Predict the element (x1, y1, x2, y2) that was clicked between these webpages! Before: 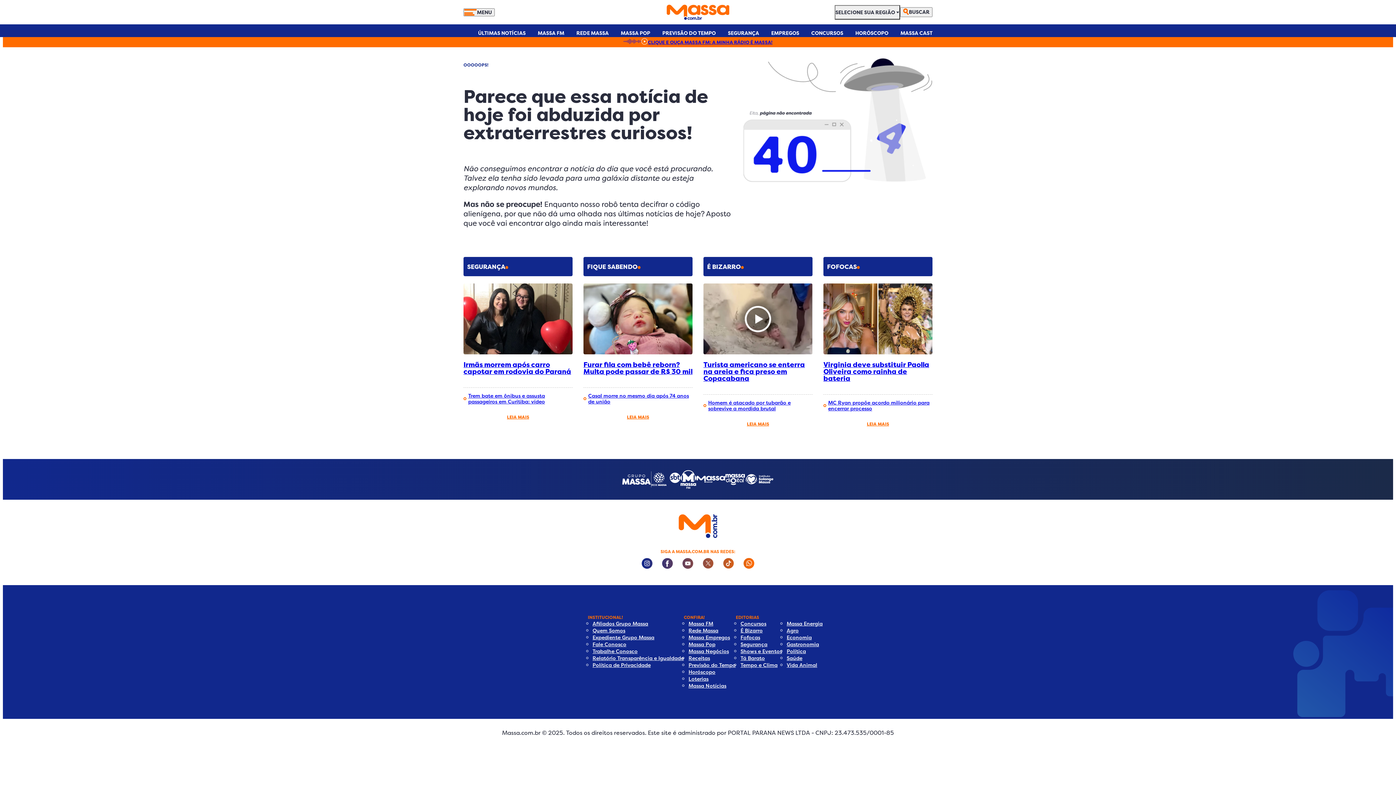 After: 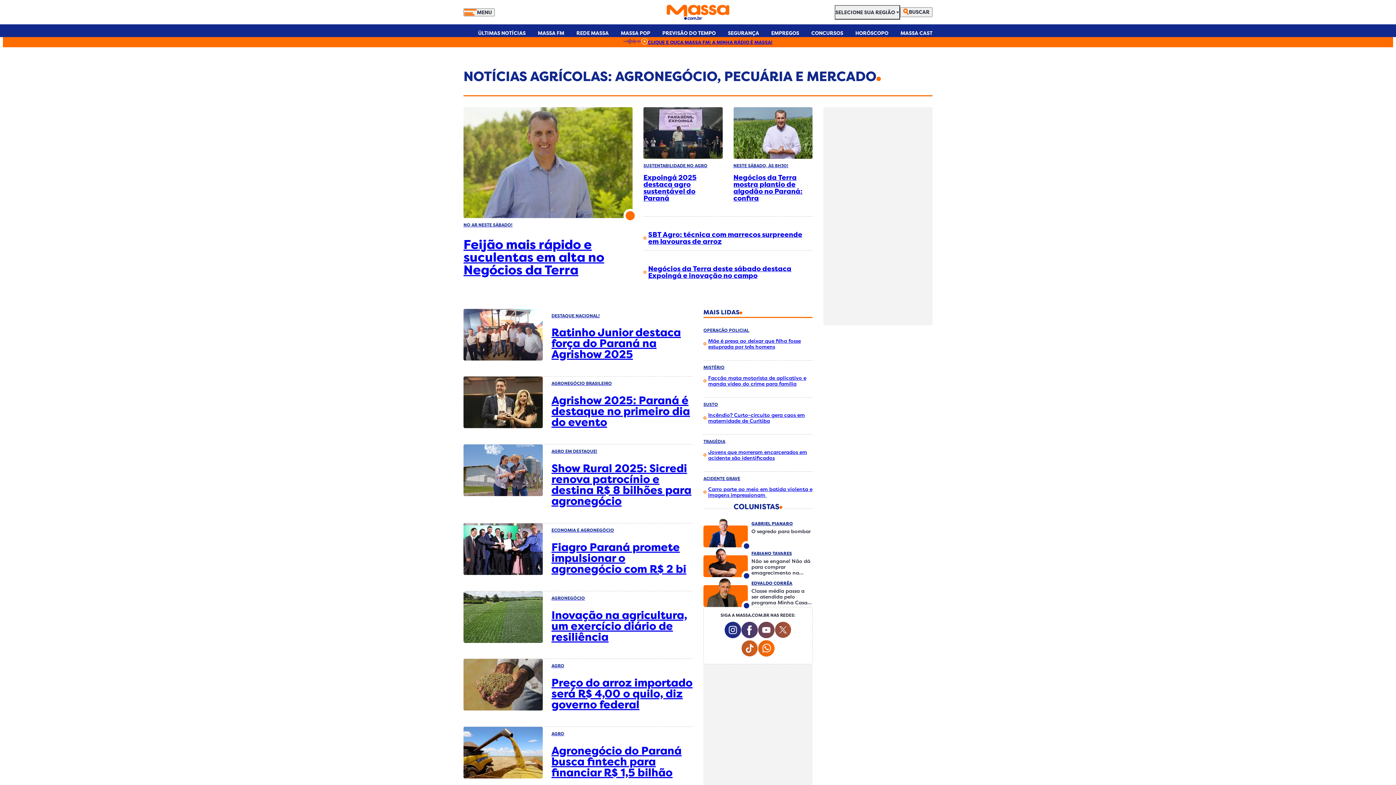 Action: bbox: (786, 627, 822, 634) label: Agro